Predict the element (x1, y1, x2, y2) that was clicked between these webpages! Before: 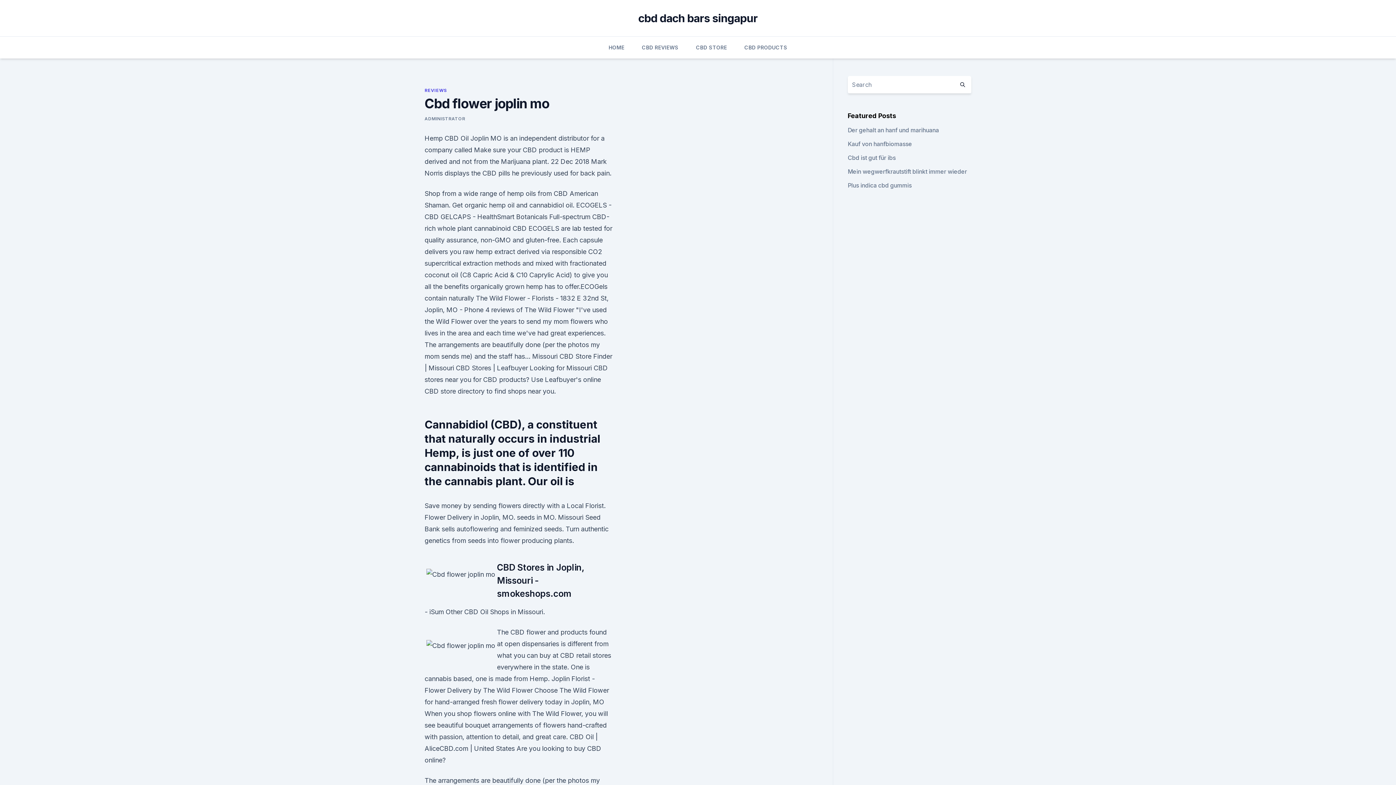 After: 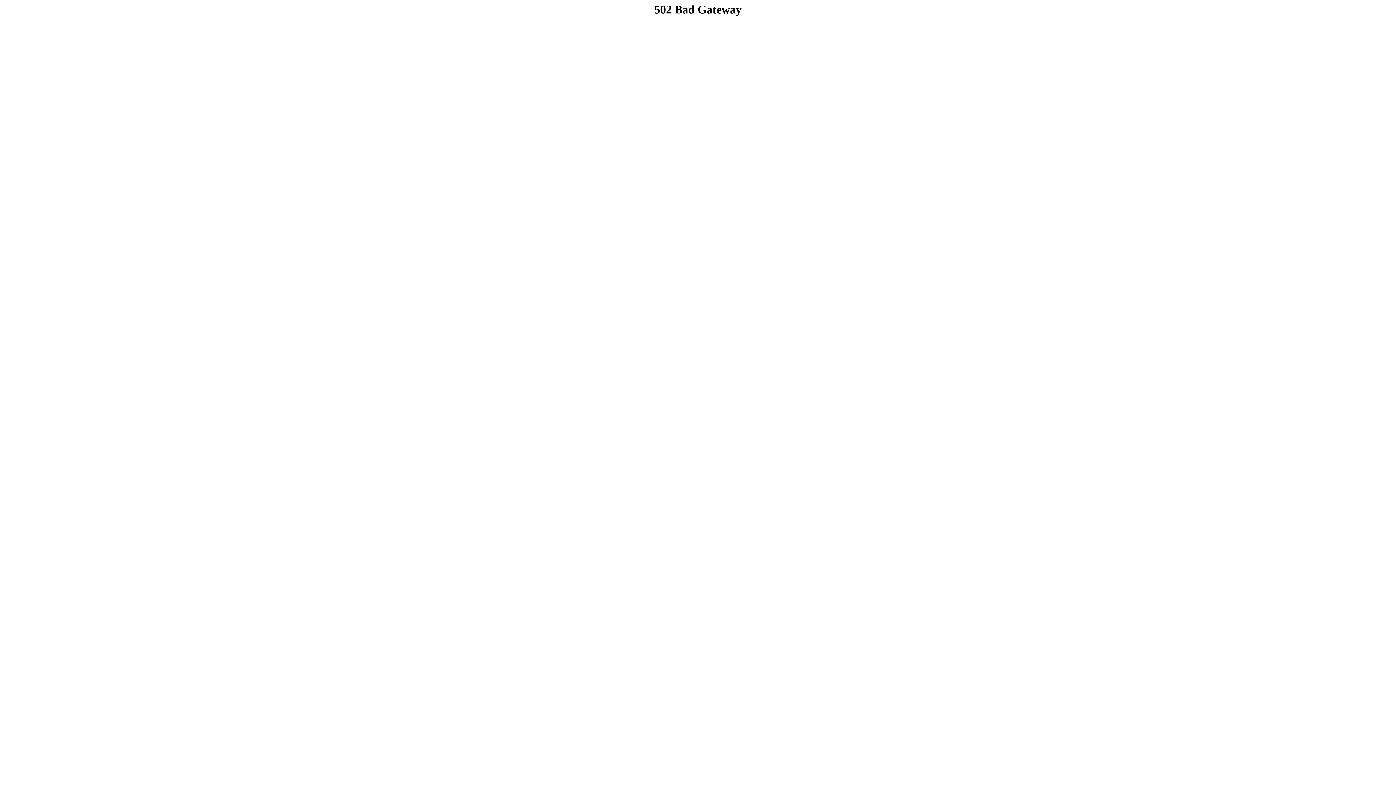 Action: bbox: (638, 11, 757, 24) label: cbd dach bars singapur